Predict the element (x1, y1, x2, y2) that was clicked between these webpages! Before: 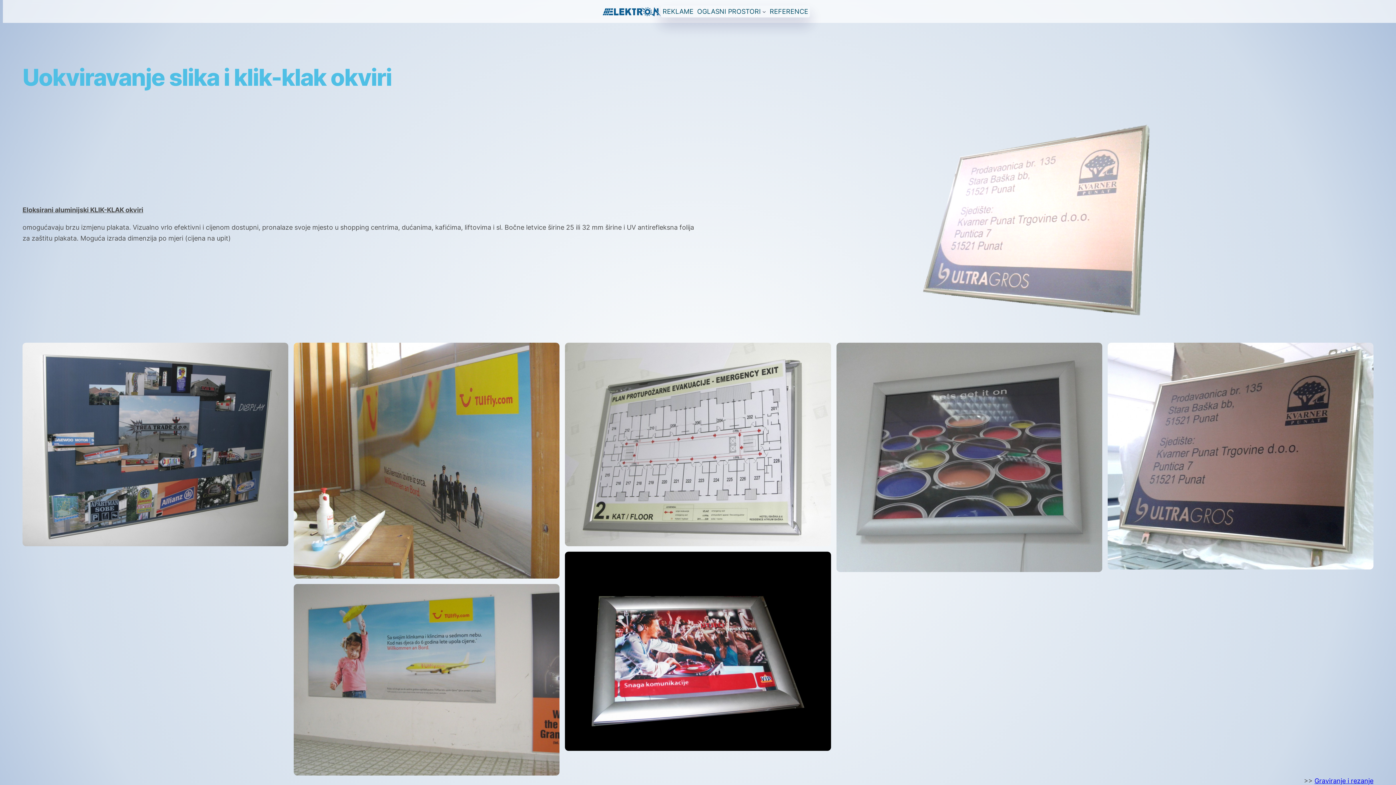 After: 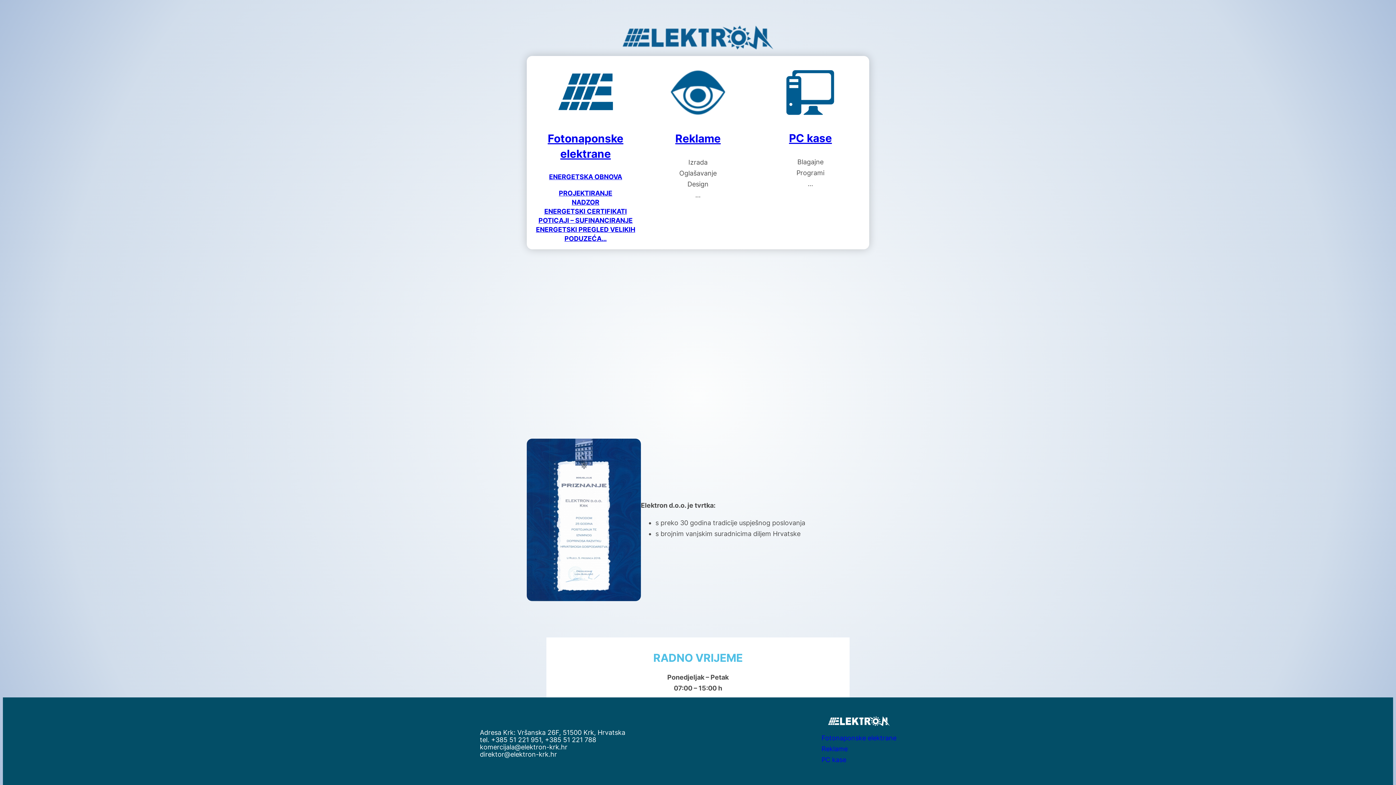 Action: bbox: (602, 6, 661, 16)